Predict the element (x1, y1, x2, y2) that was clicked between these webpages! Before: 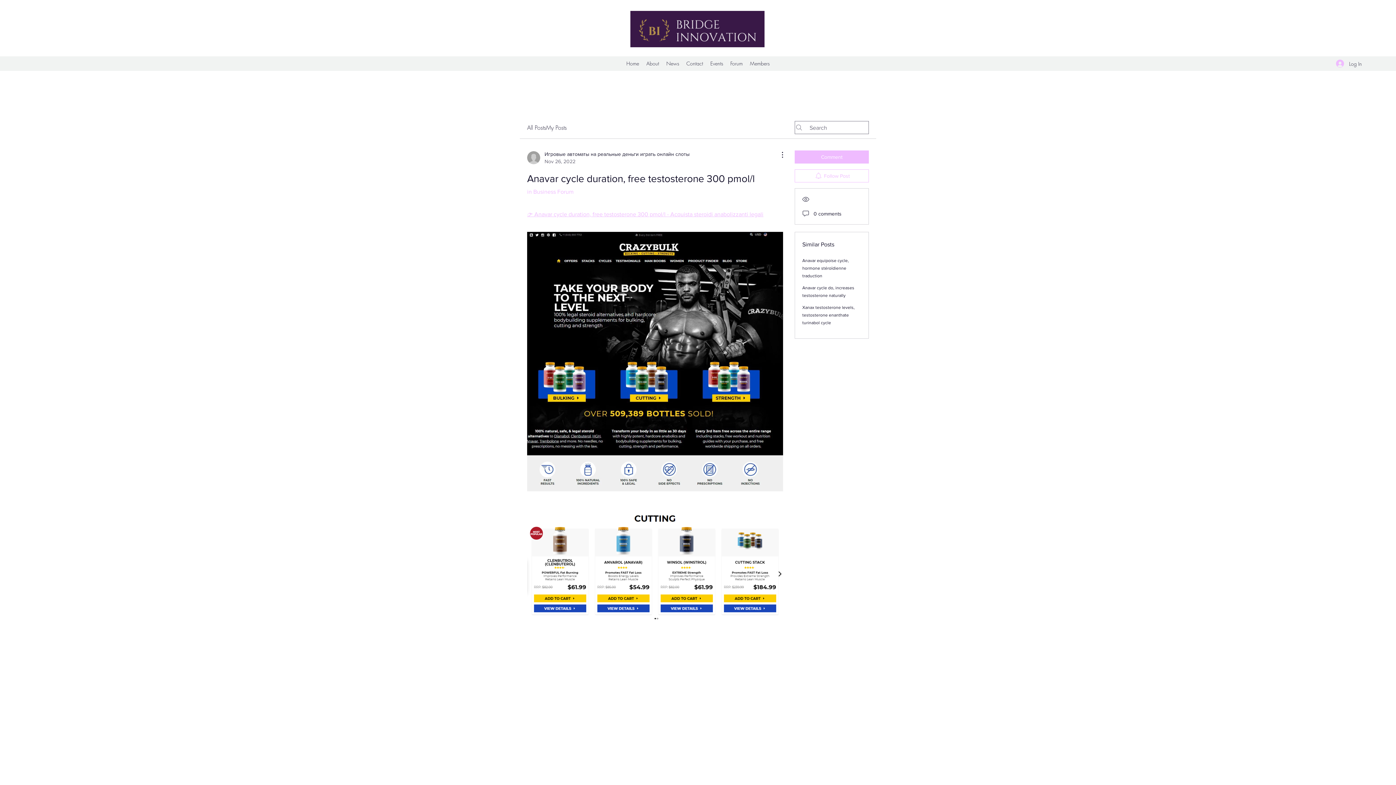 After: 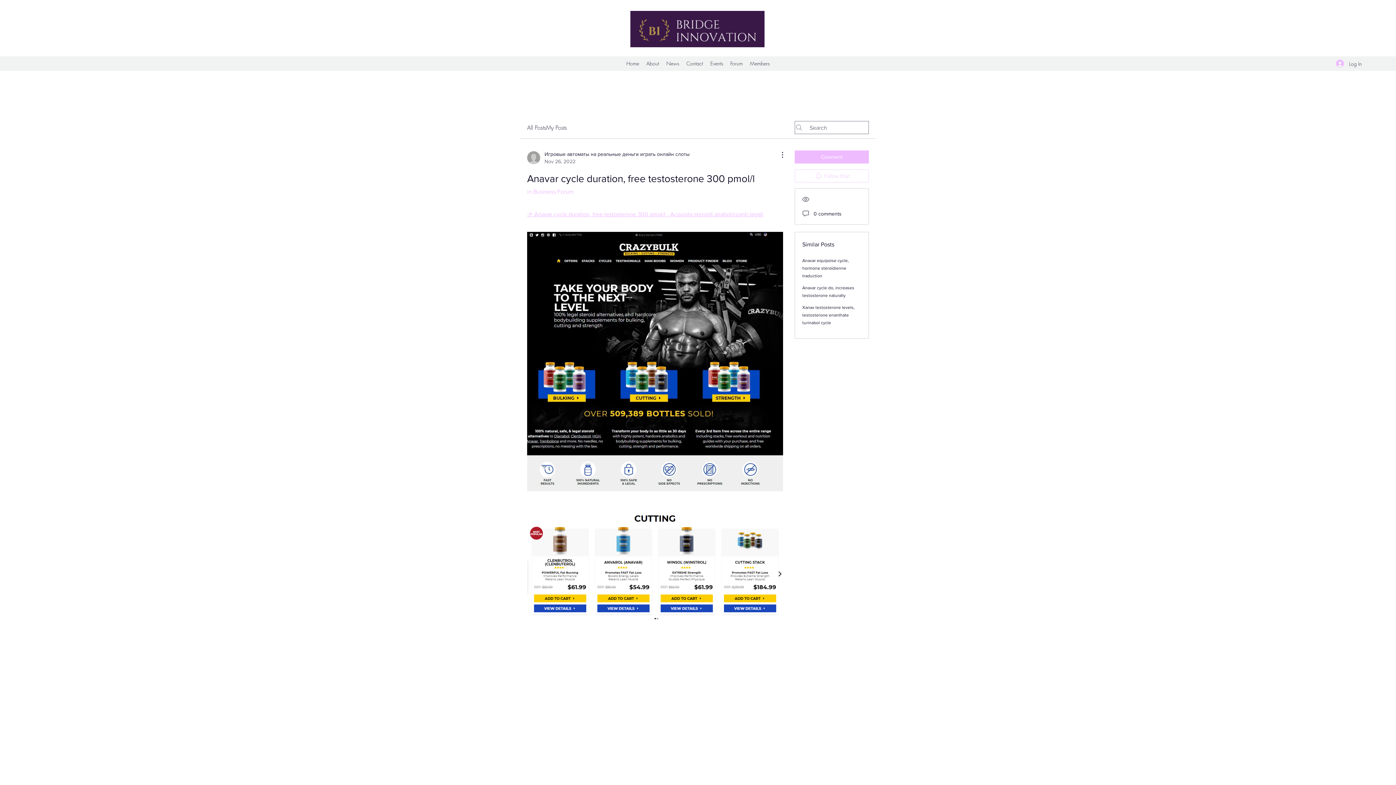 Action: bbox: (794, 169, 869, 182) label: Follow Post